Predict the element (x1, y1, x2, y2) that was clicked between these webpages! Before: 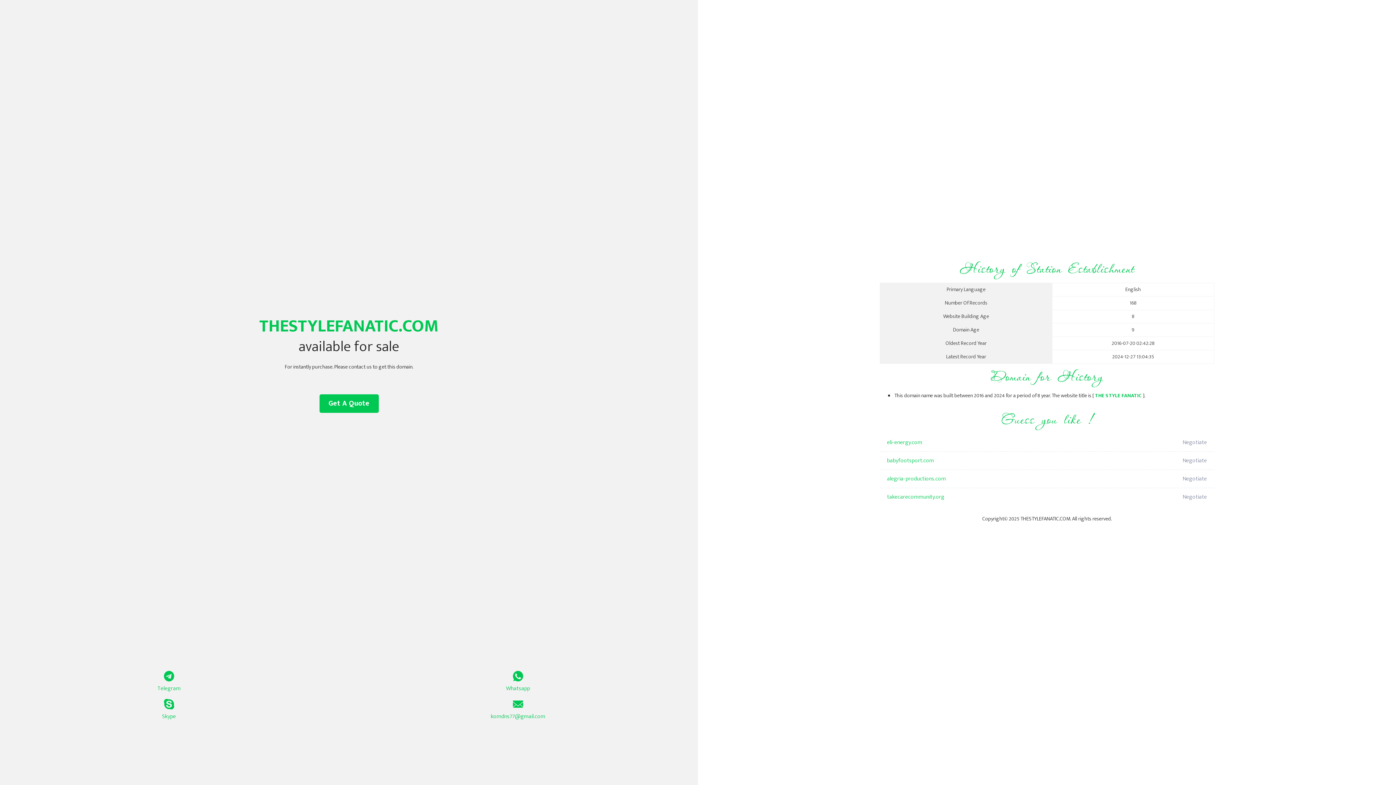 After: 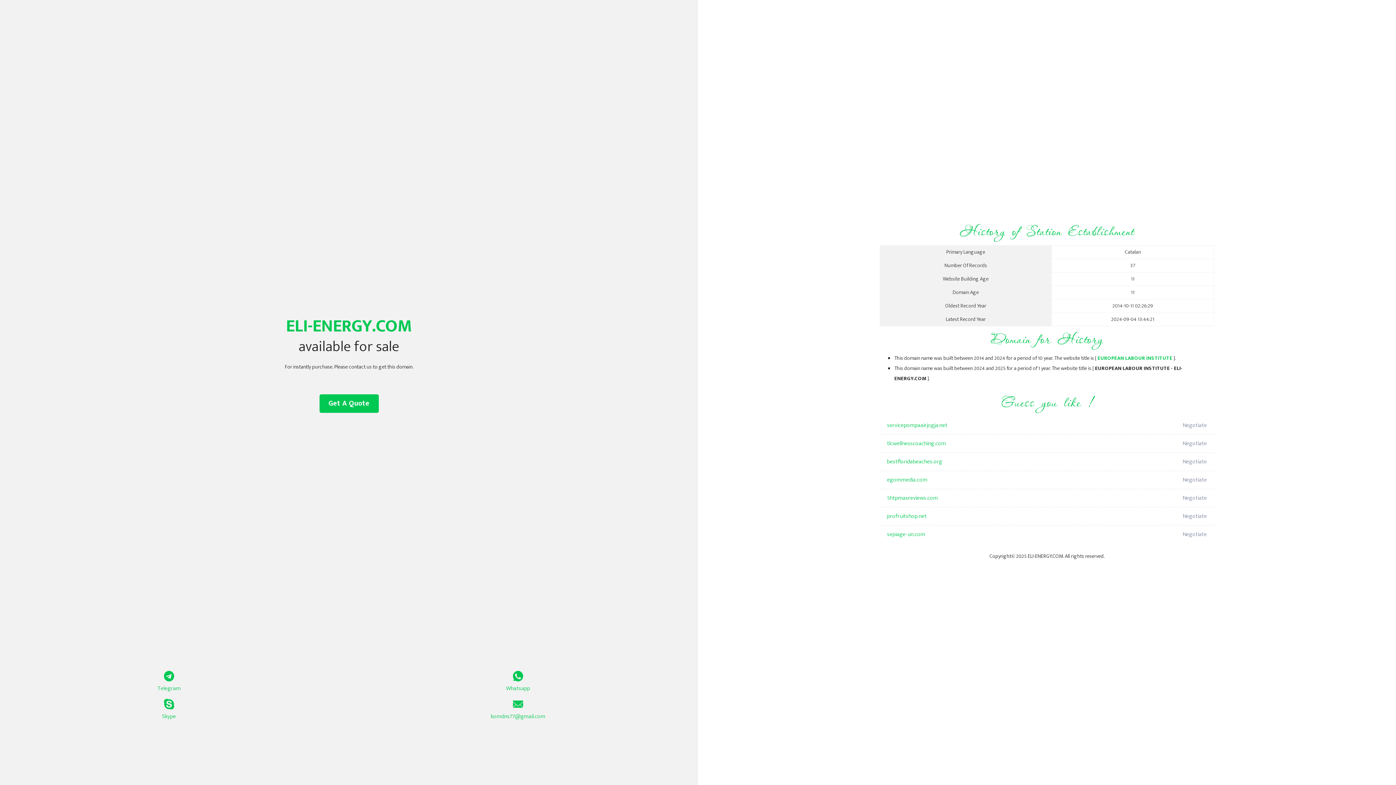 Action: bbox: (887, 433, 1098, 452) label: eli-energy.com